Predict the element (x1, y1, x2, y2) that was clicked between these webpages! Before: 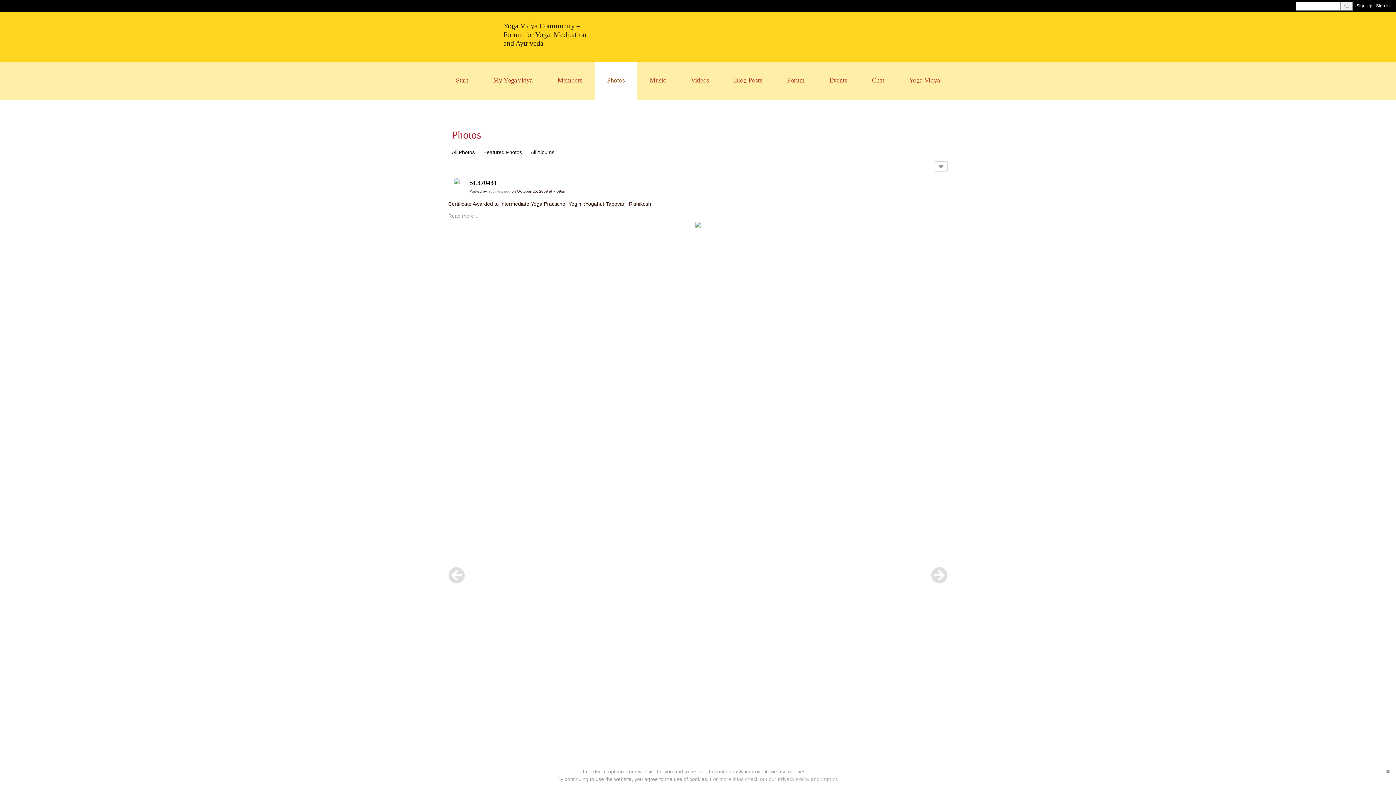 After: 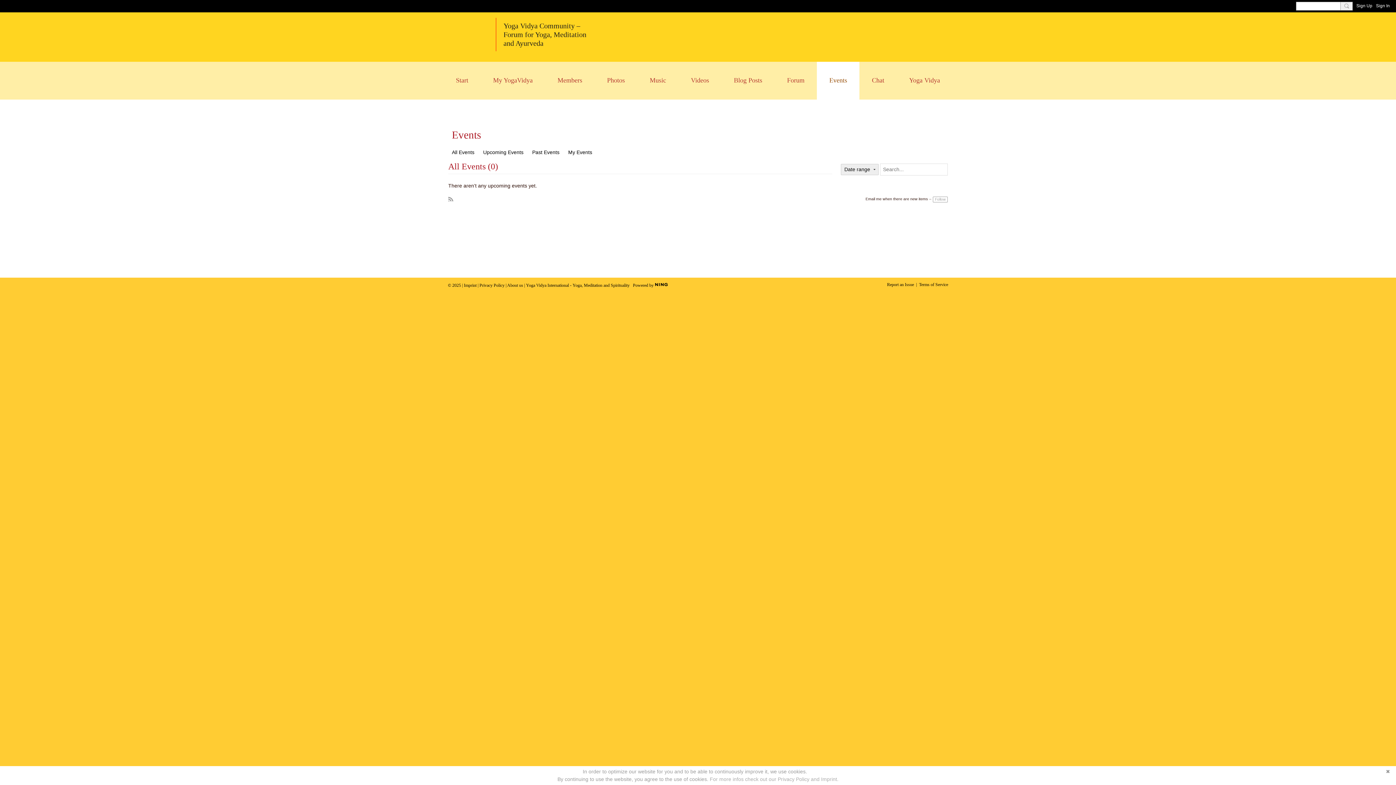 Action: label: Events bbox: (817, 61, 859, 99)